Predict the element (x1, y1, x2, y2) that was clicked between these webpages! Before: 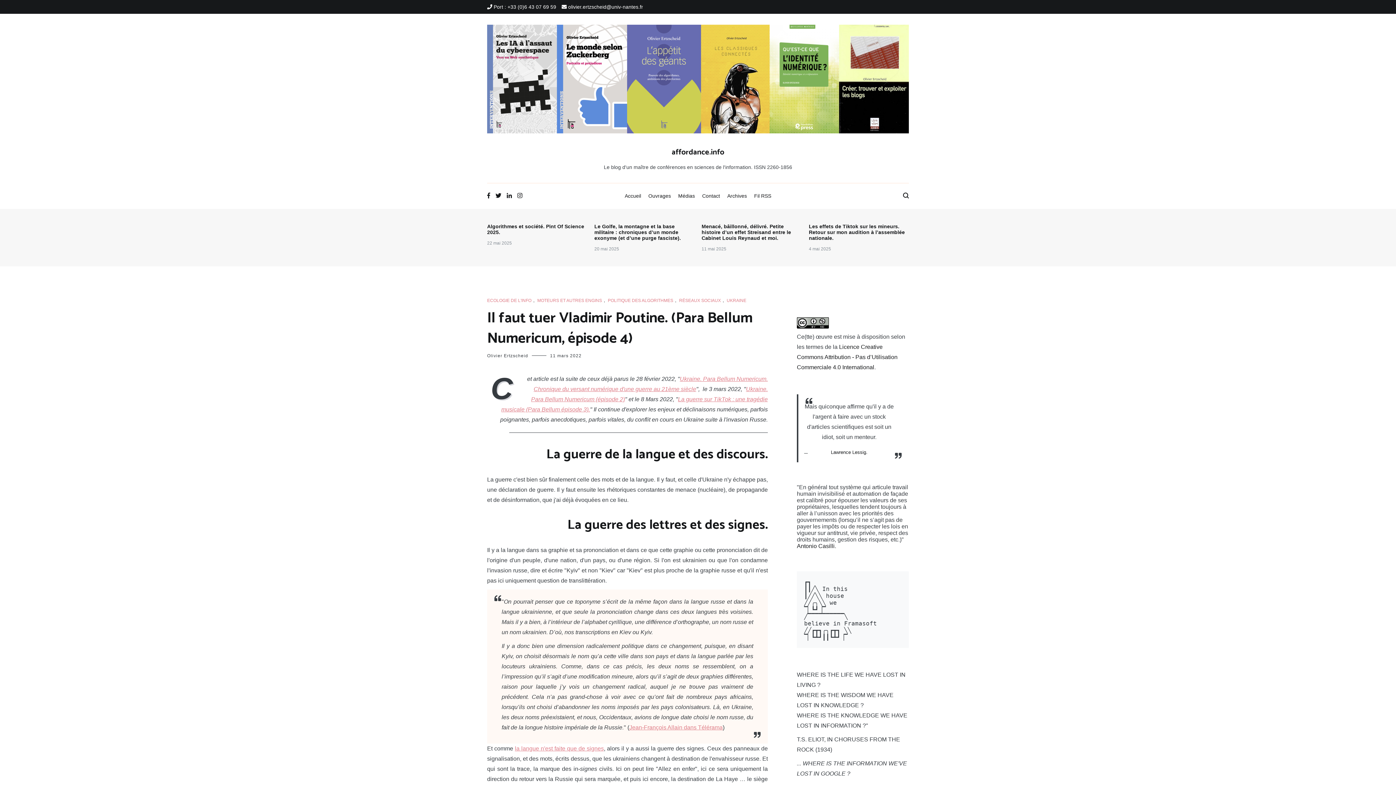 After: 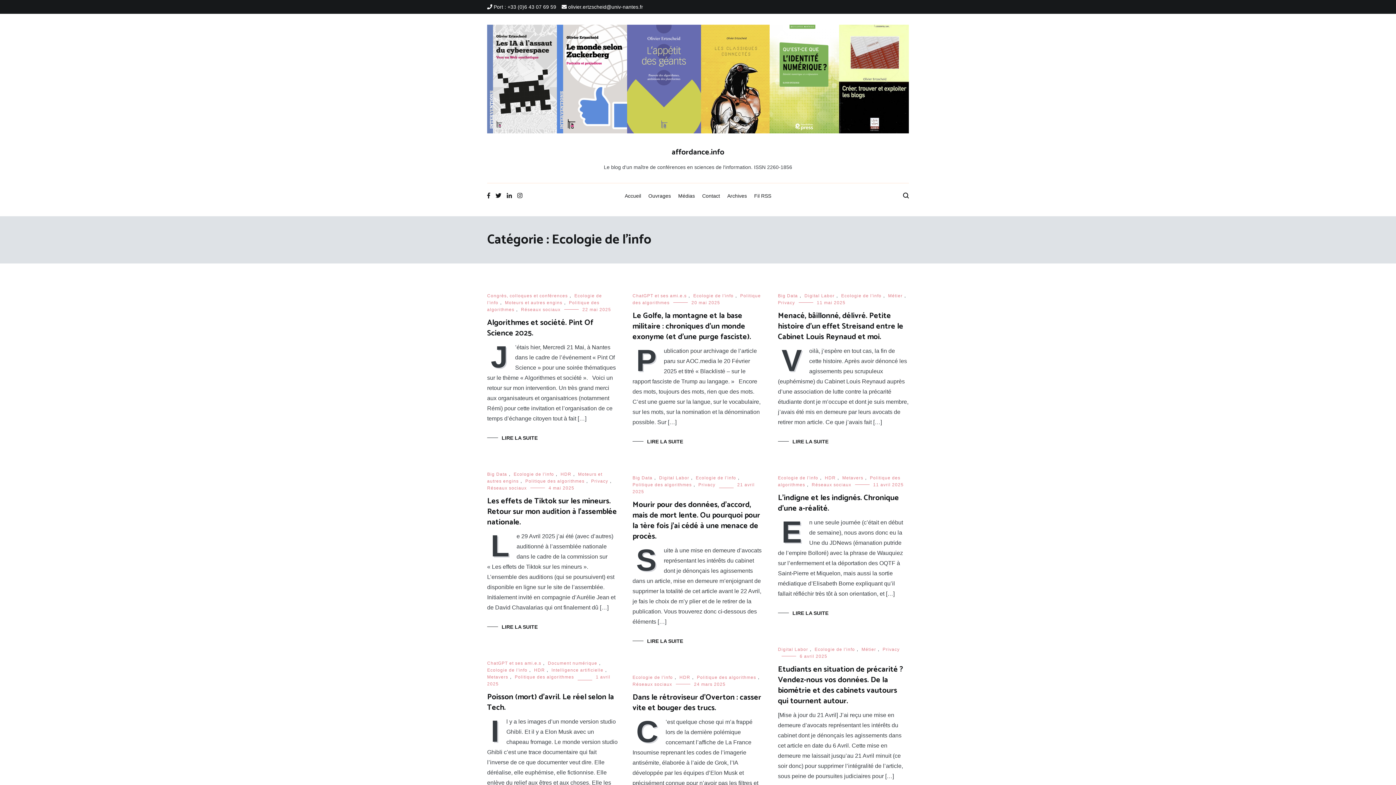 Action: bbox: (487, 297, 531, 304) label: ECOLOGIE DE L'INFO